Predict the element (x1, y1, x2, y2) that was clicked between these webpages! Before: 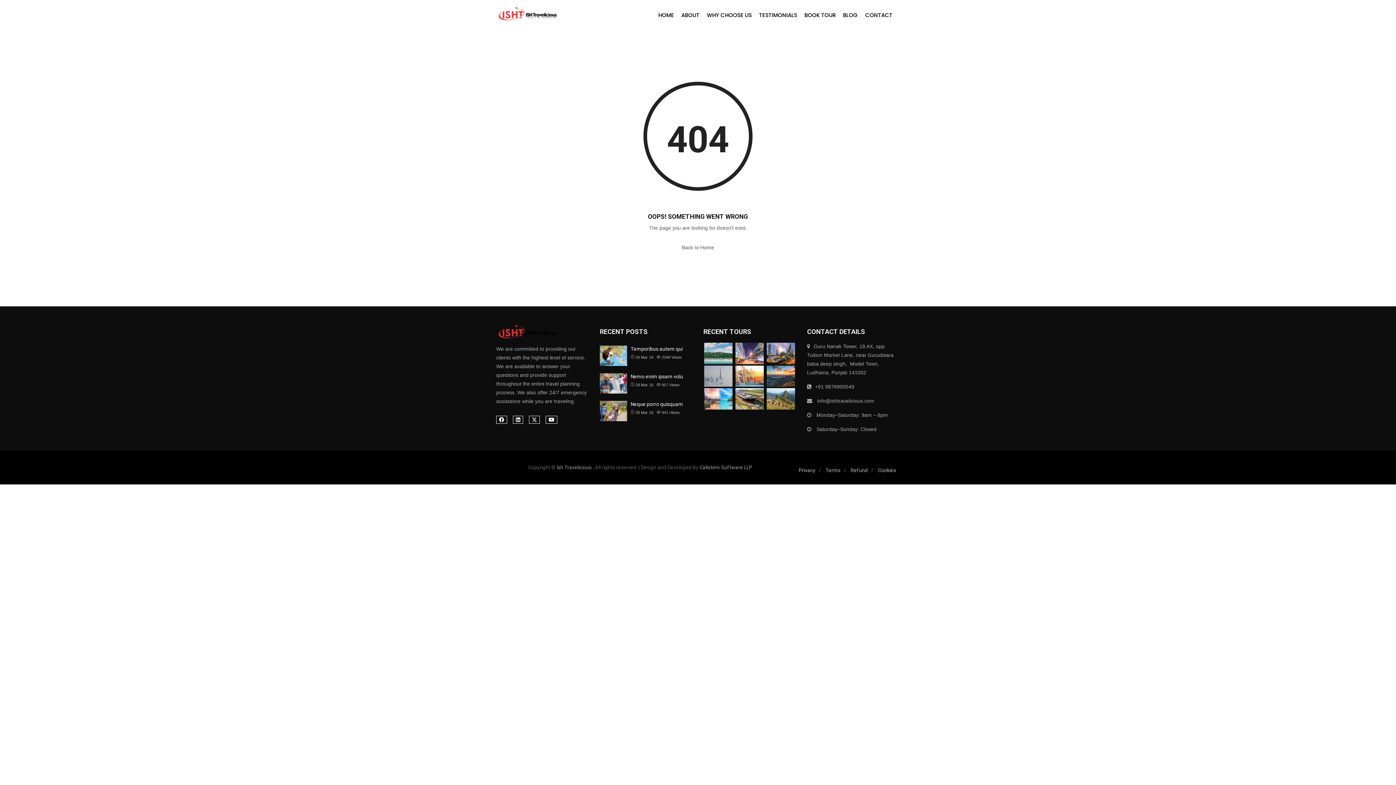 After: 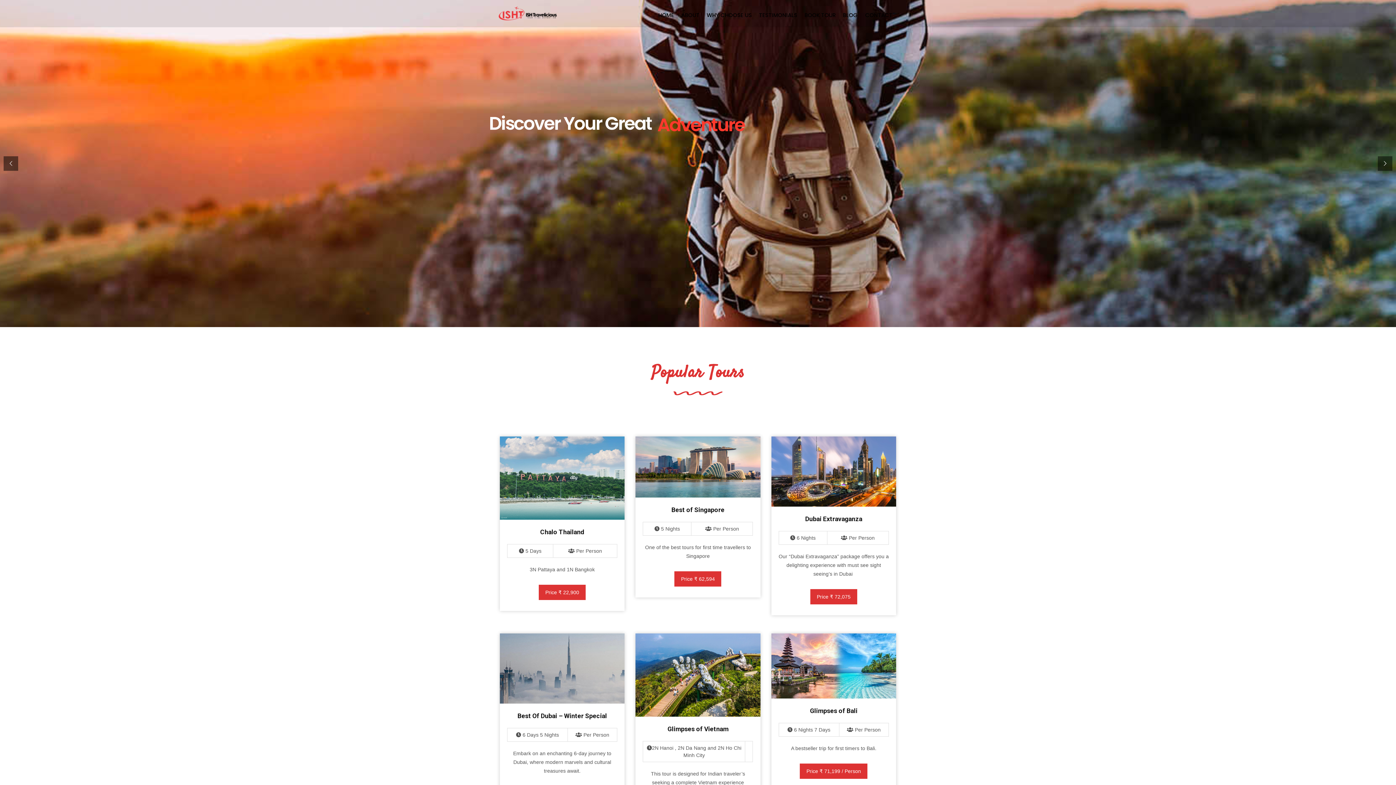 Action: bbox: (654, 0, 677, 26) label: HOME